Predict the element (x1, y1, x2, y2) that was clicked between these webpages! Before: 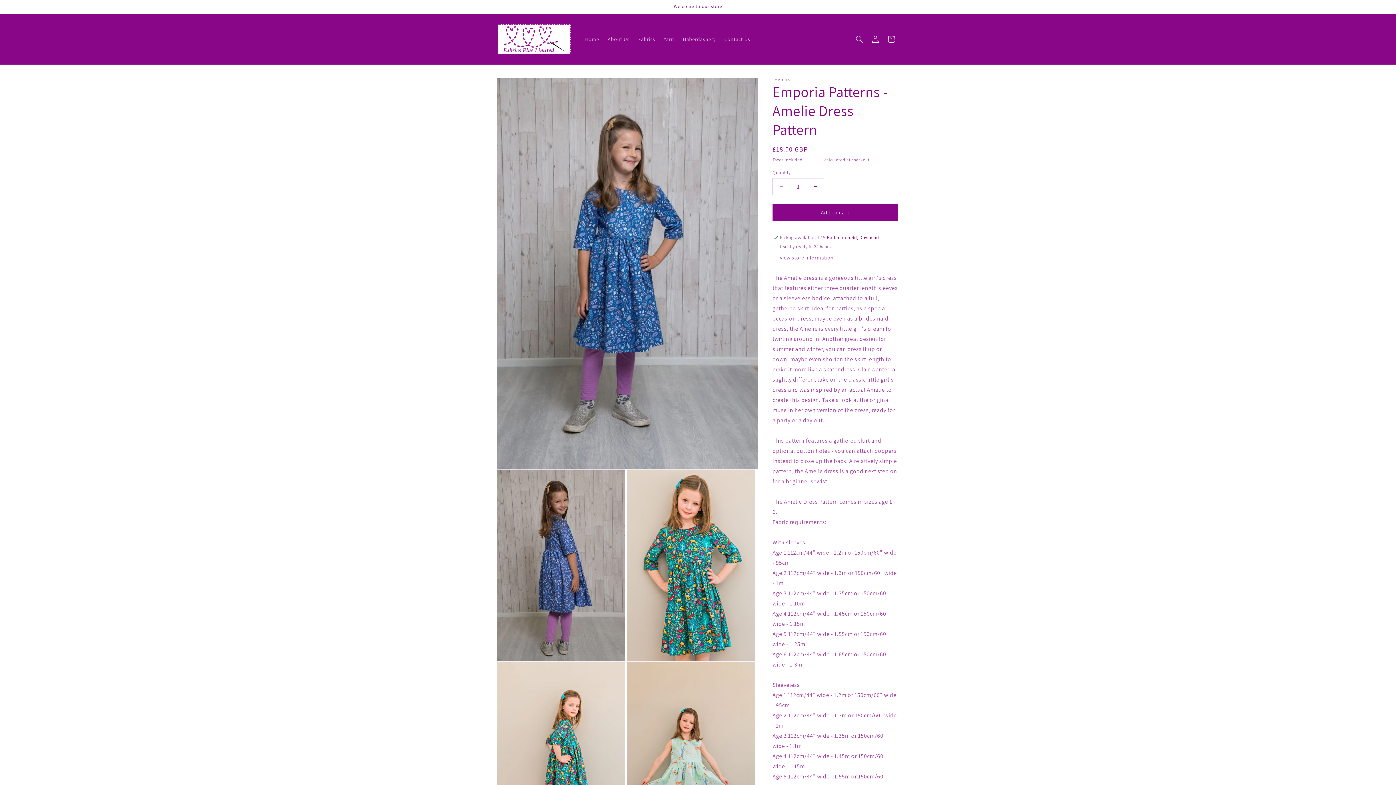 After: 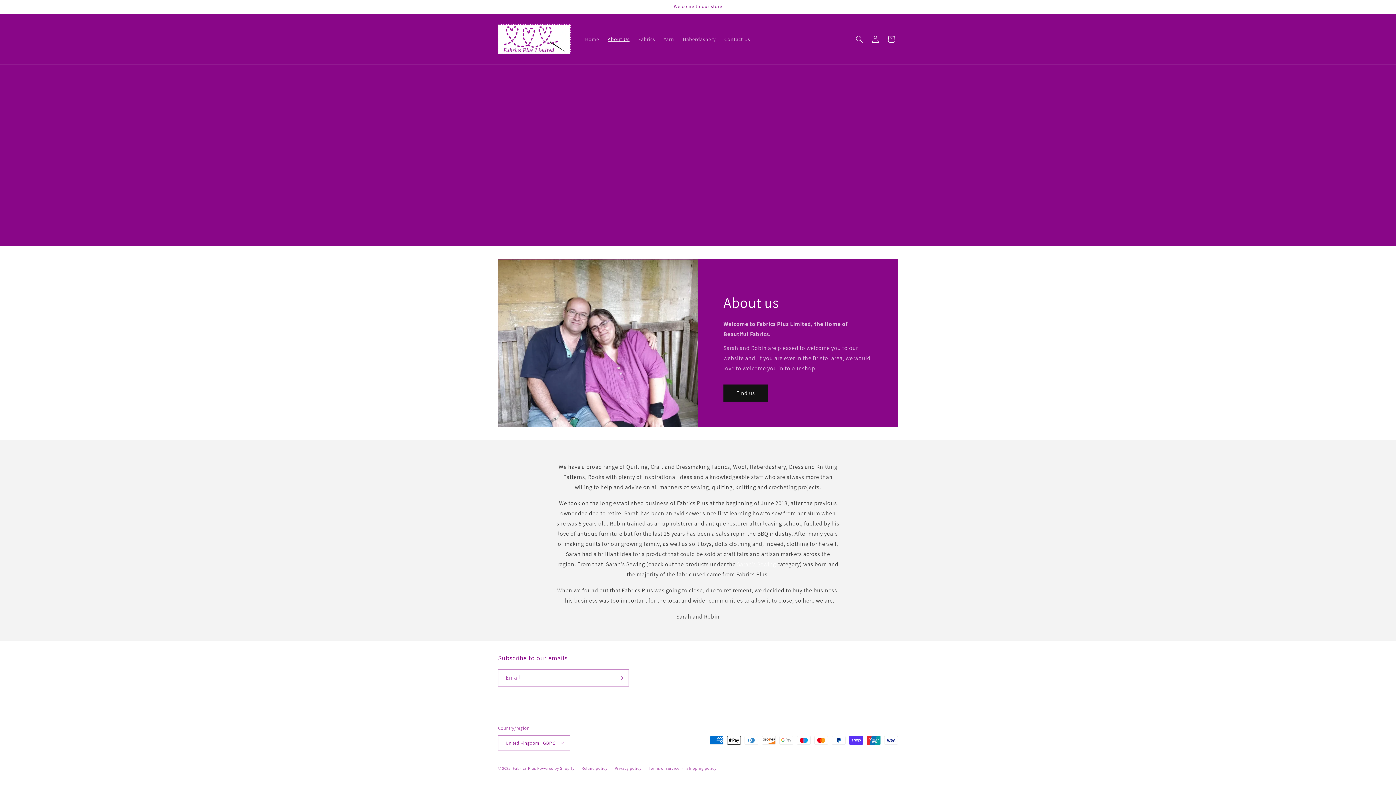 Action: bbox: (603, 31, 634, 46) label: About Us